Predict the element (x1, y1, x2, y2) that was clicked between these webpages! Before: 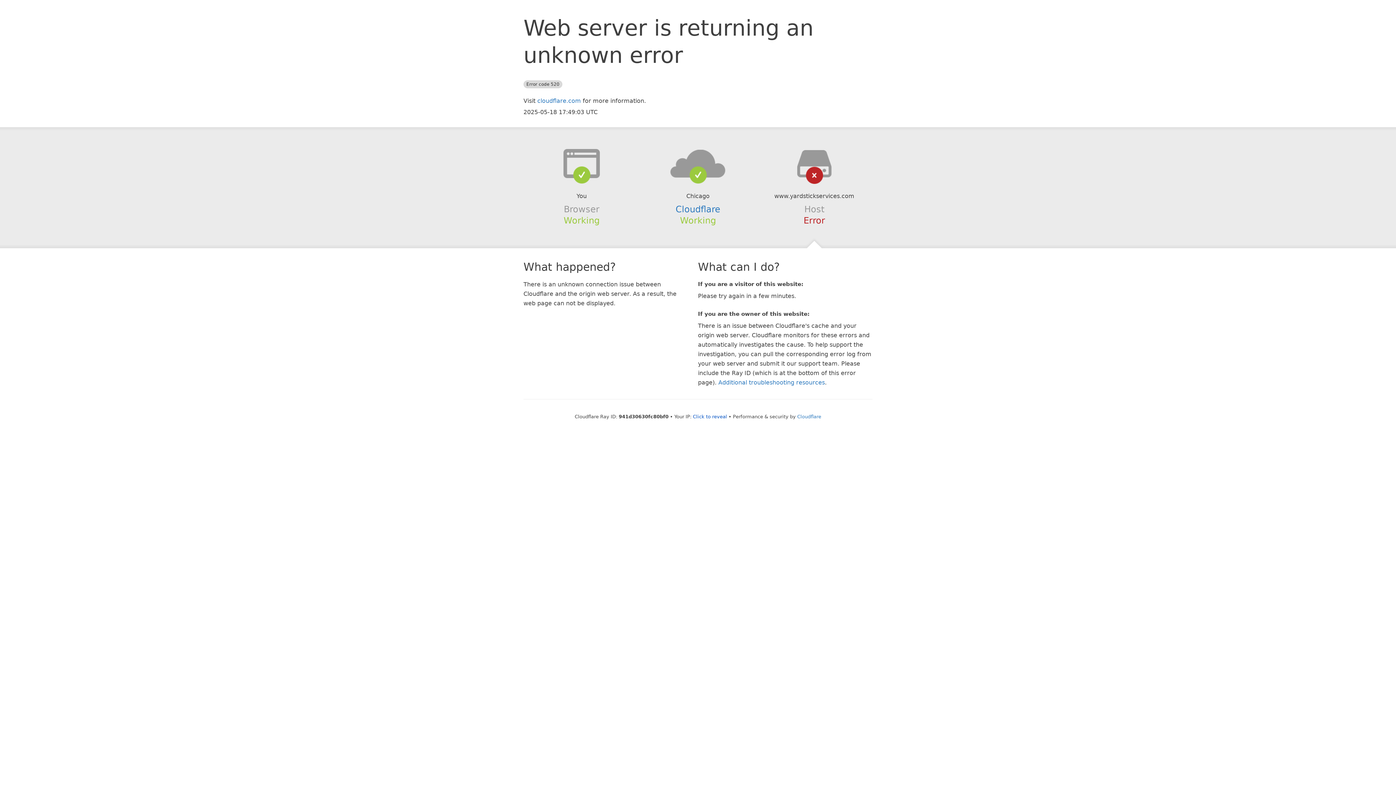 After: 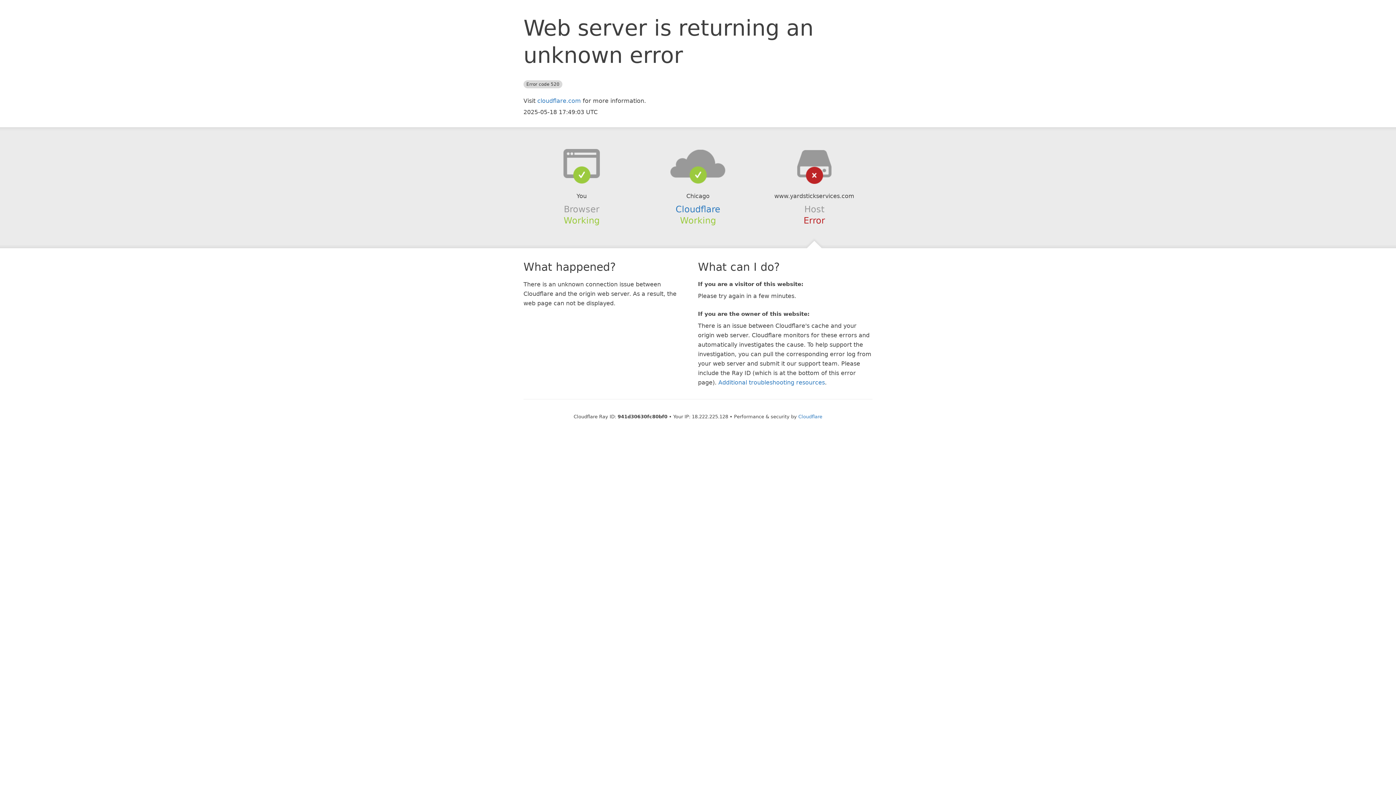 Action: label: Click to reveal bbox: (693, 414, 727, 419)